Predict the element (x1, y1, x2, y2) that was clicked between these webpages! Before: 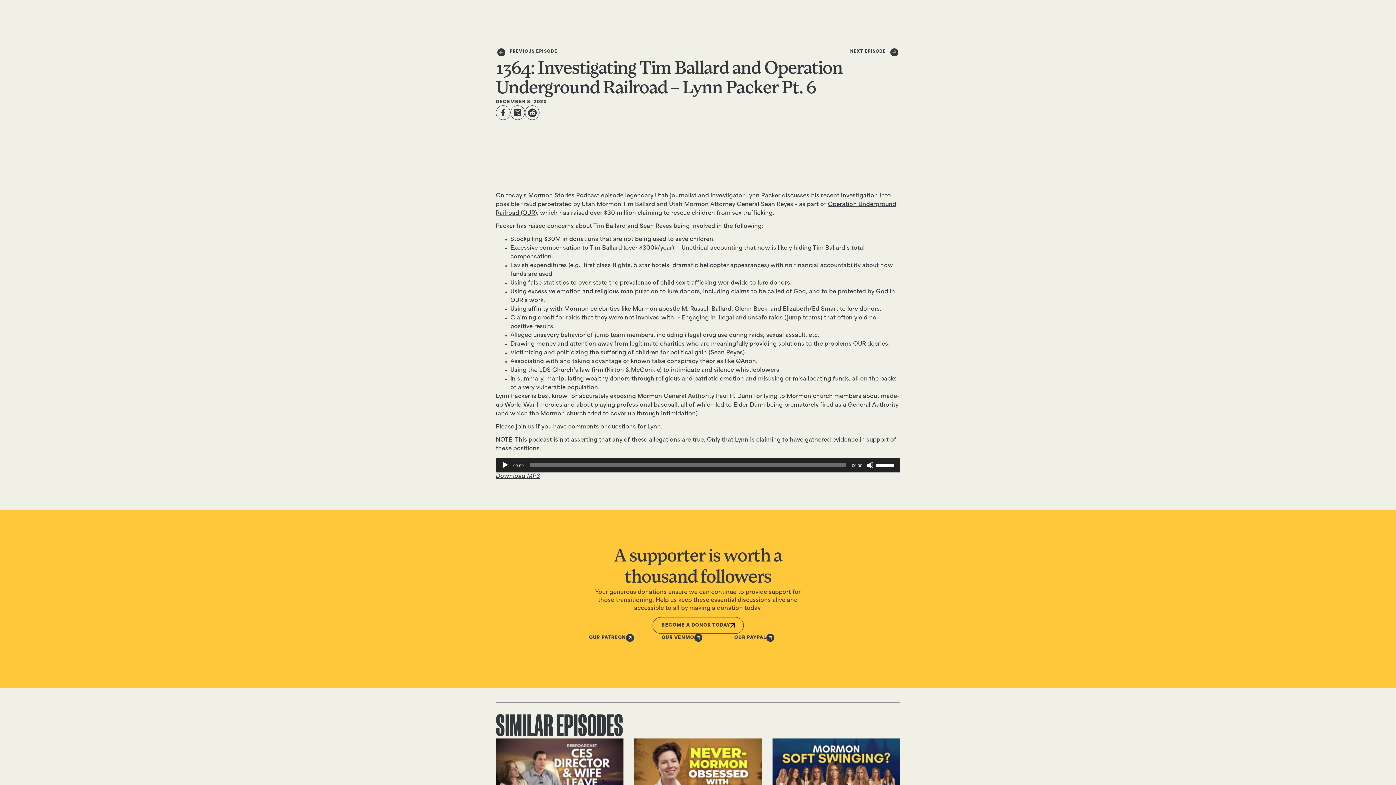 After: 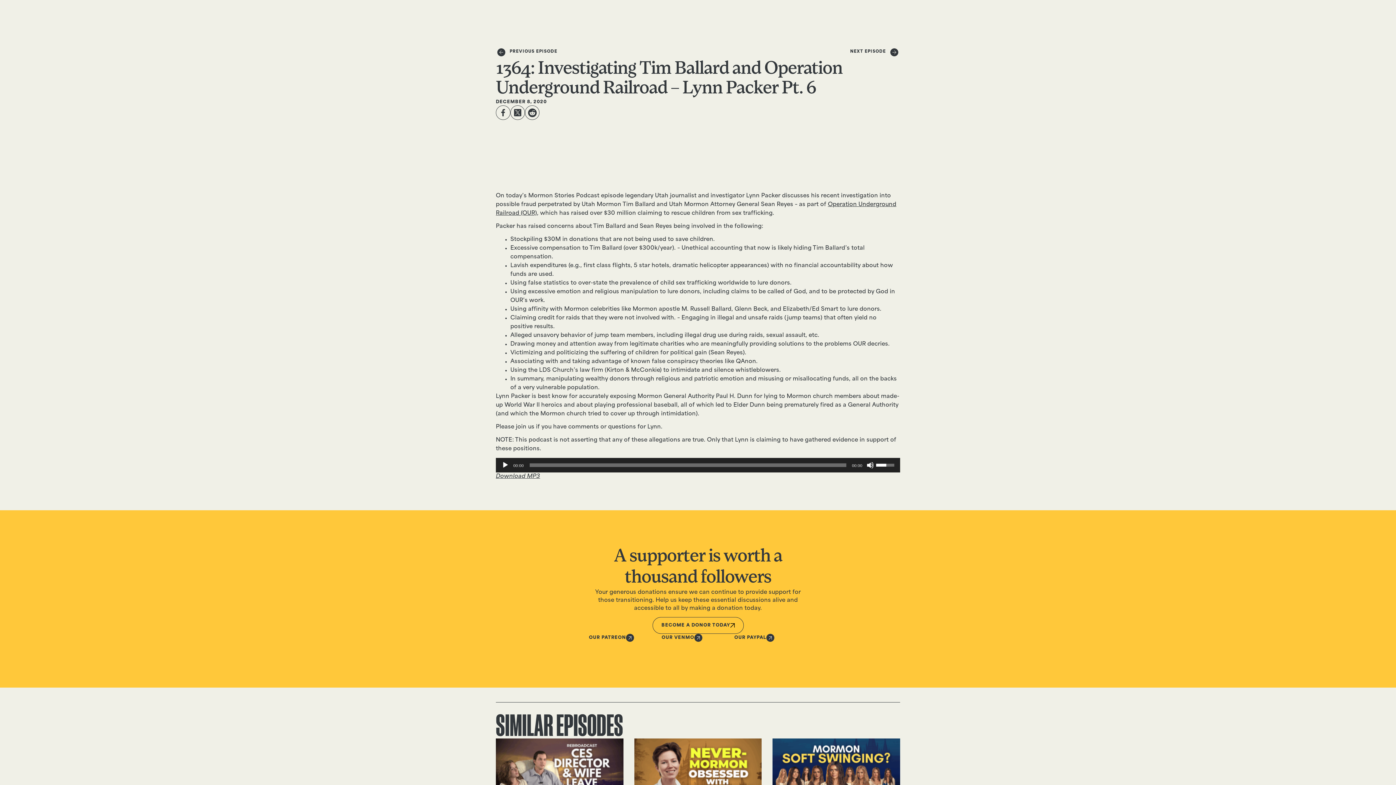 Action: label: Volume Slider bbox: (876, 458, 896, 471)